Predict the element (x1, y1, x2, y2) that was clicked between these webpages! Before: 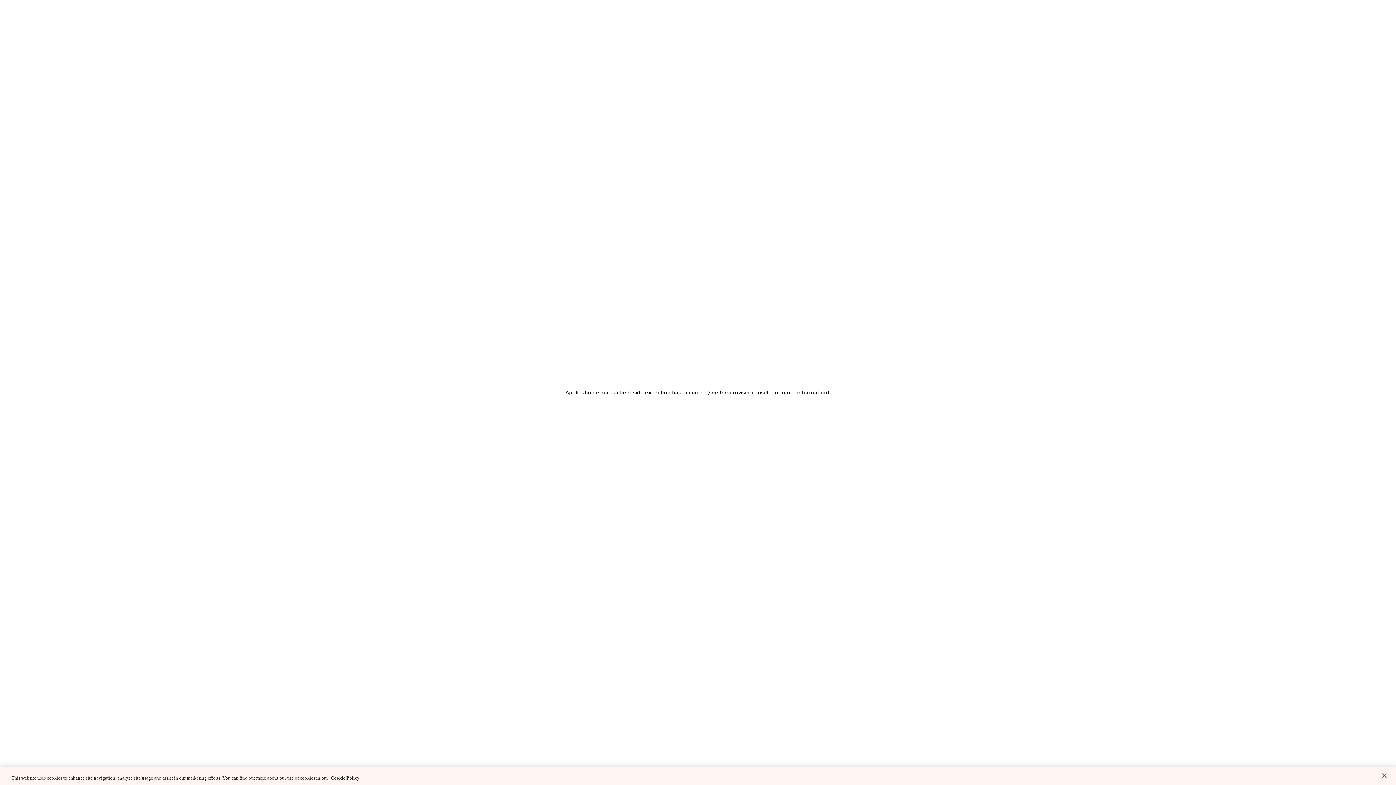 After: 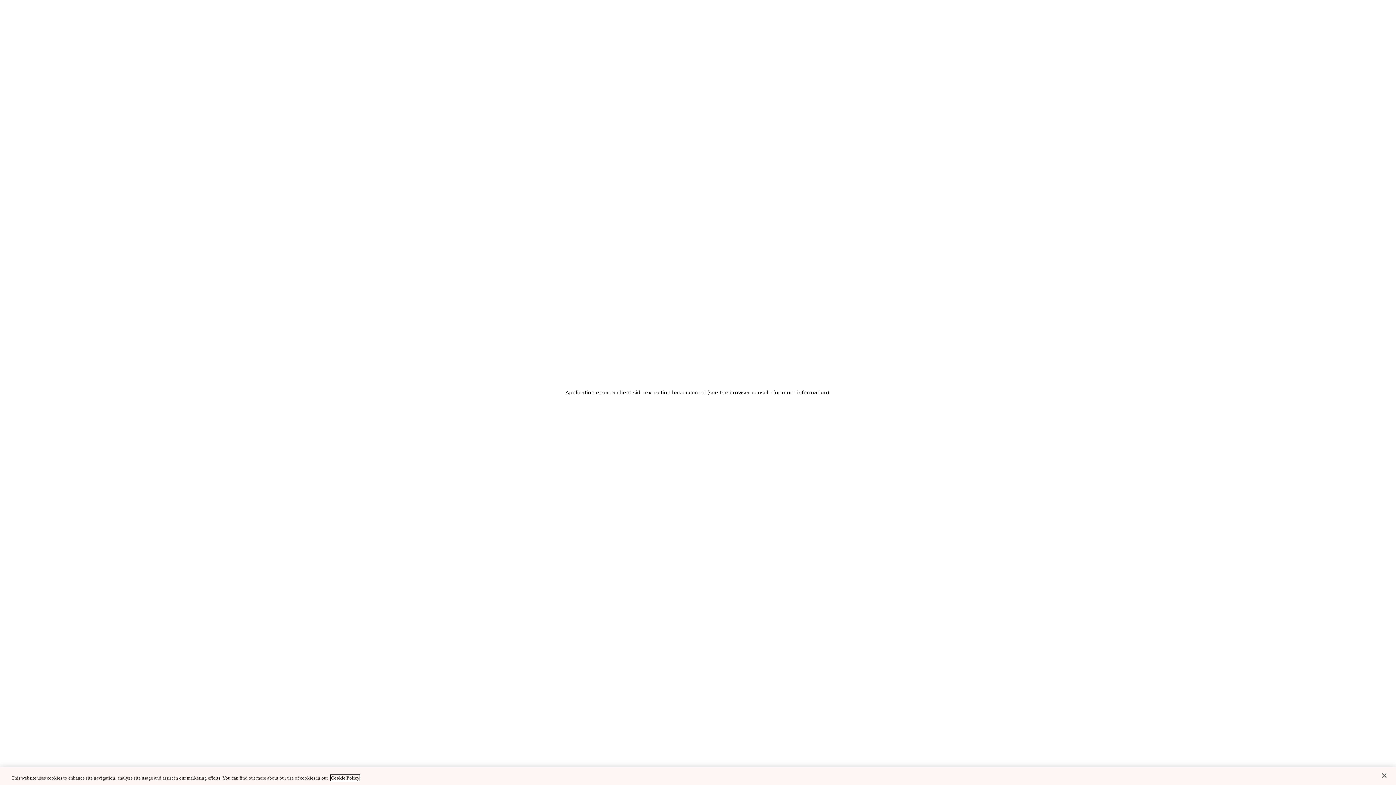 Action: label: Cookie Policy bbox: (330, 775, 359, 781)